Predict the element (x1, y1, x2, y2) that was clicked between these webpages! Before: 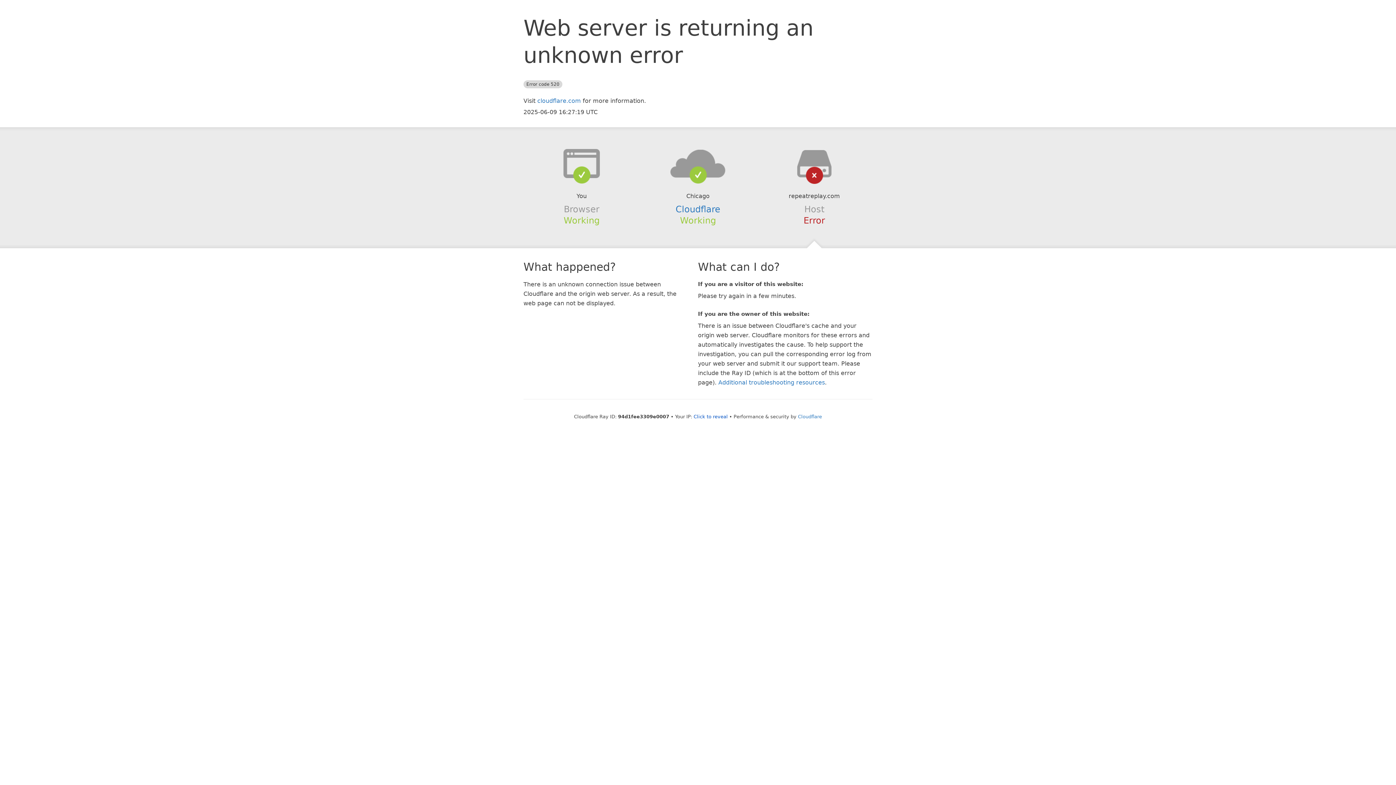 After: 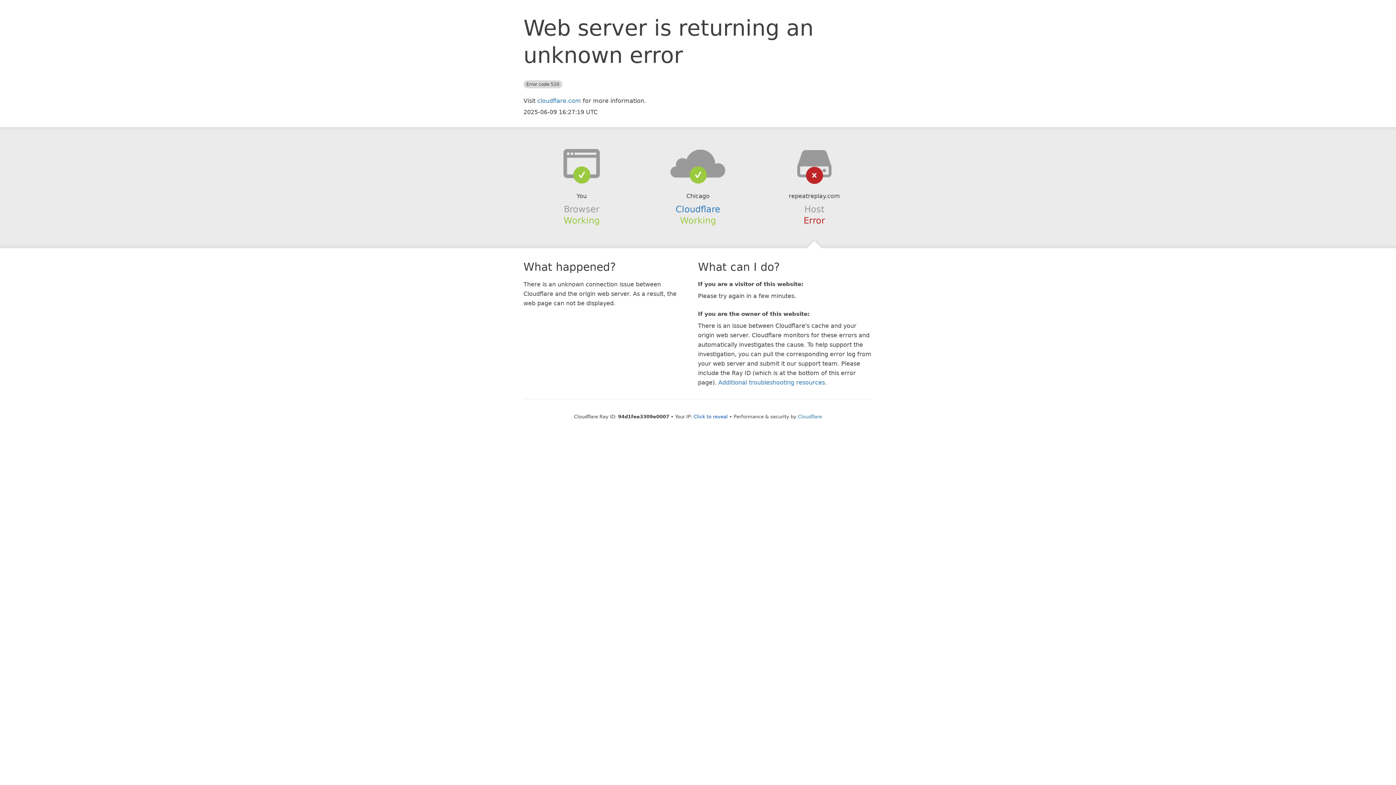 Action: bbox: (639, 148, 756, 178)